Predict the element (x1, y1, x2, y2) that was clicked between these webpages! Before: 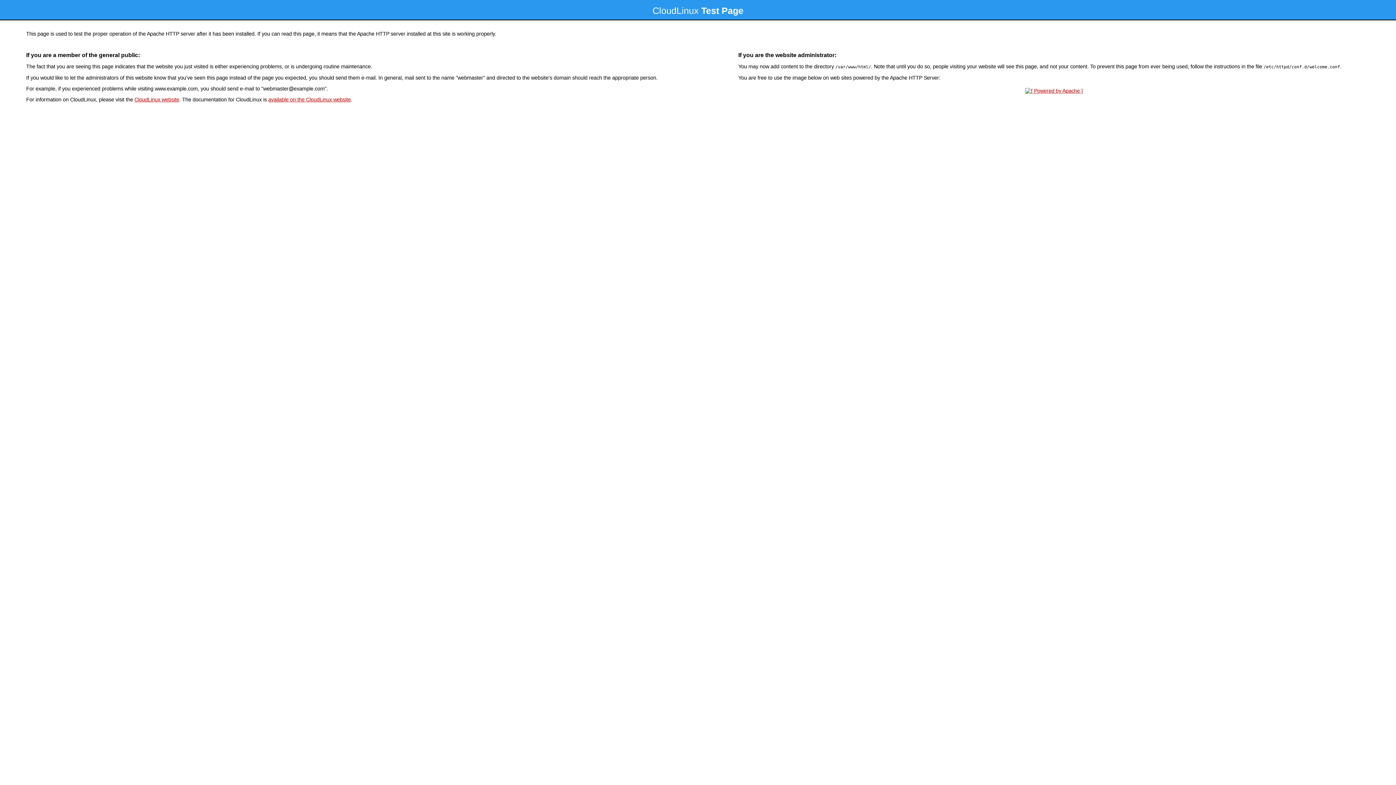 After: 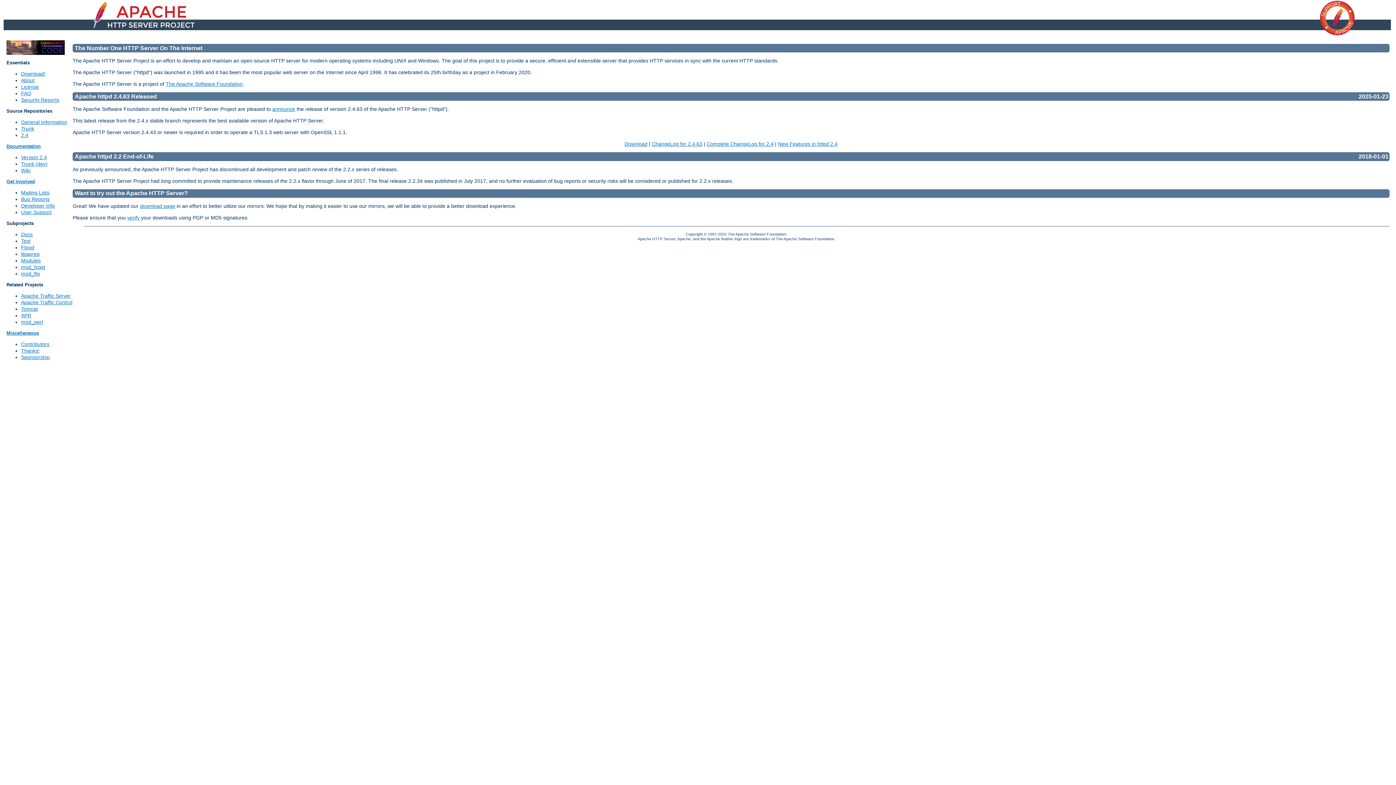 Action: bbox: (1023, 88, 1085, 93)